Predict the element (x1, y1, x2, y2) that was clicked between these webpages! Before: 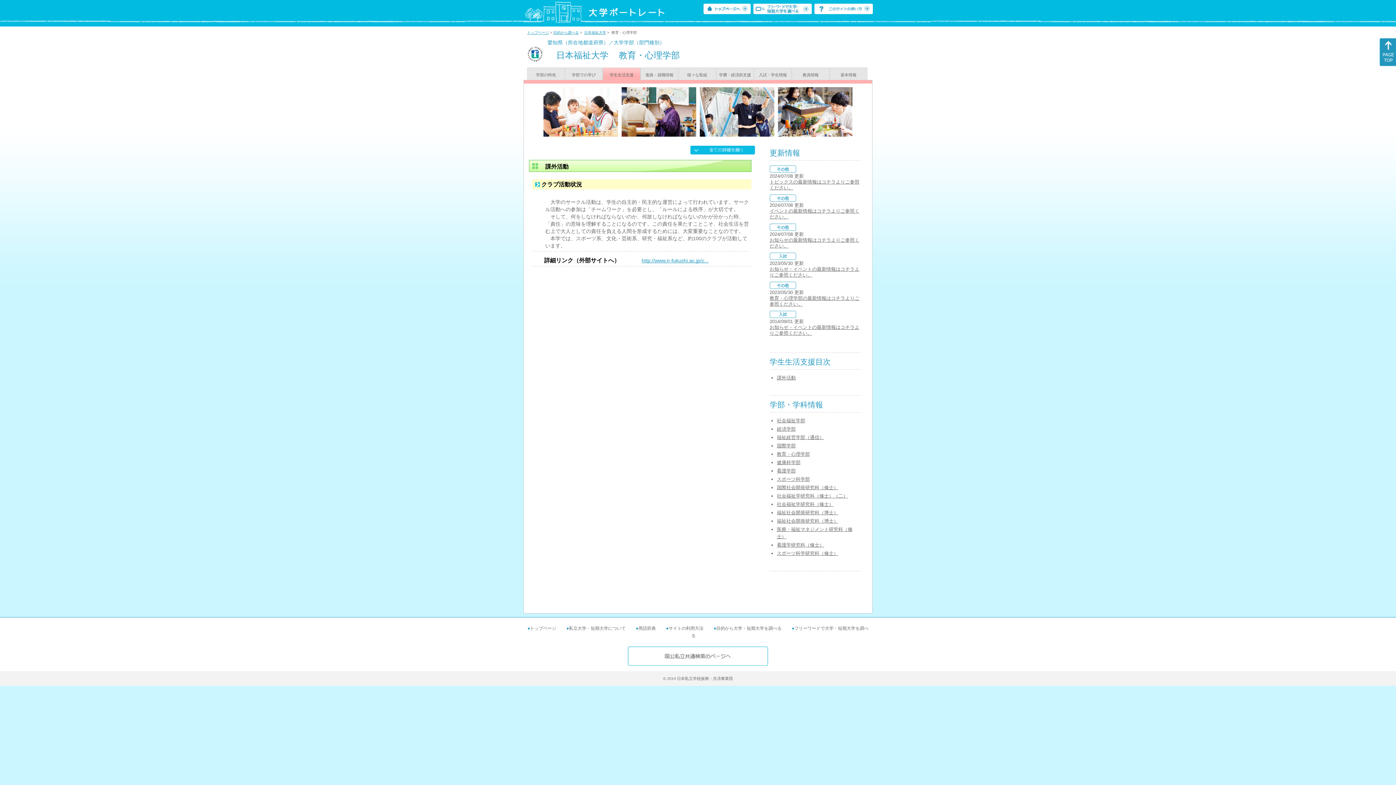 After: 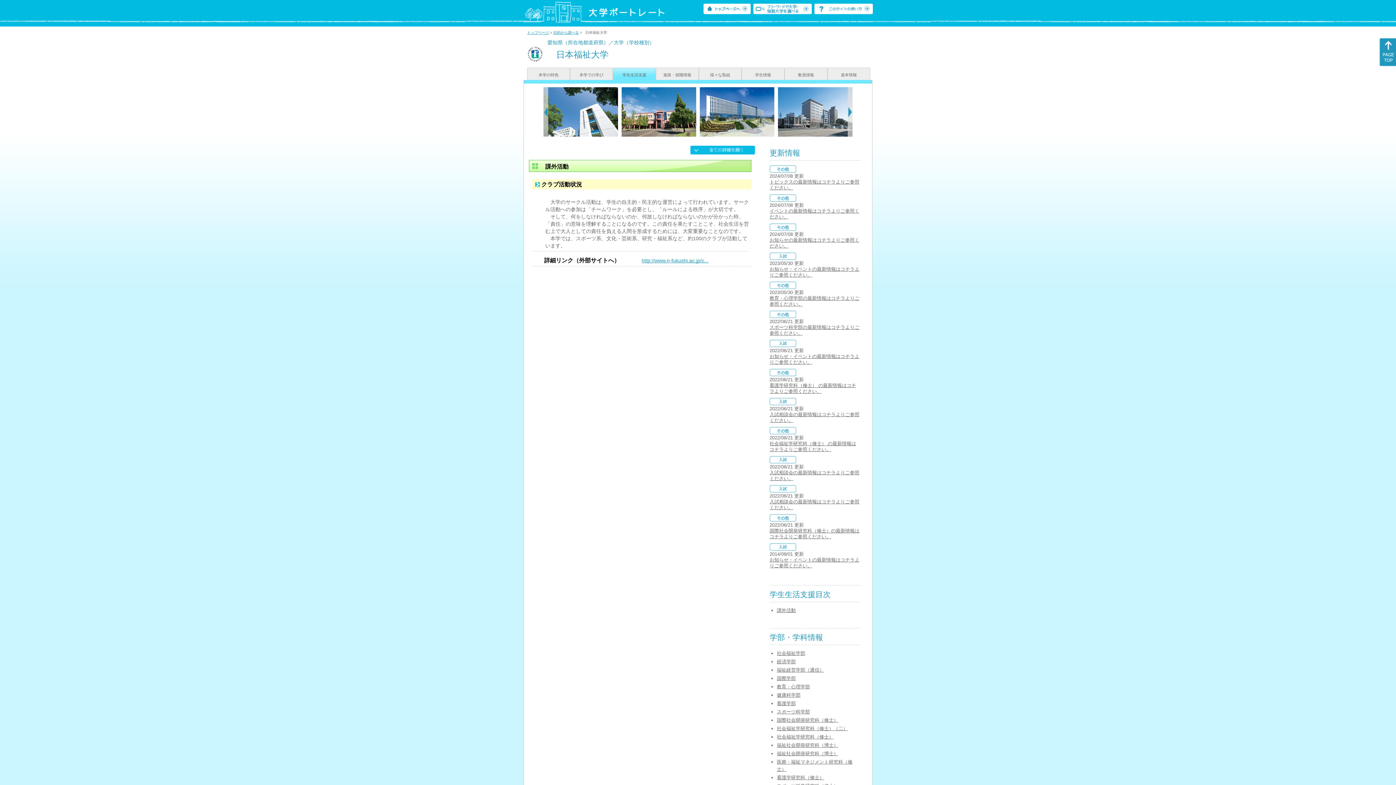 Action: bbox: (584, 30, 606, 34) label: 日本福祉大学